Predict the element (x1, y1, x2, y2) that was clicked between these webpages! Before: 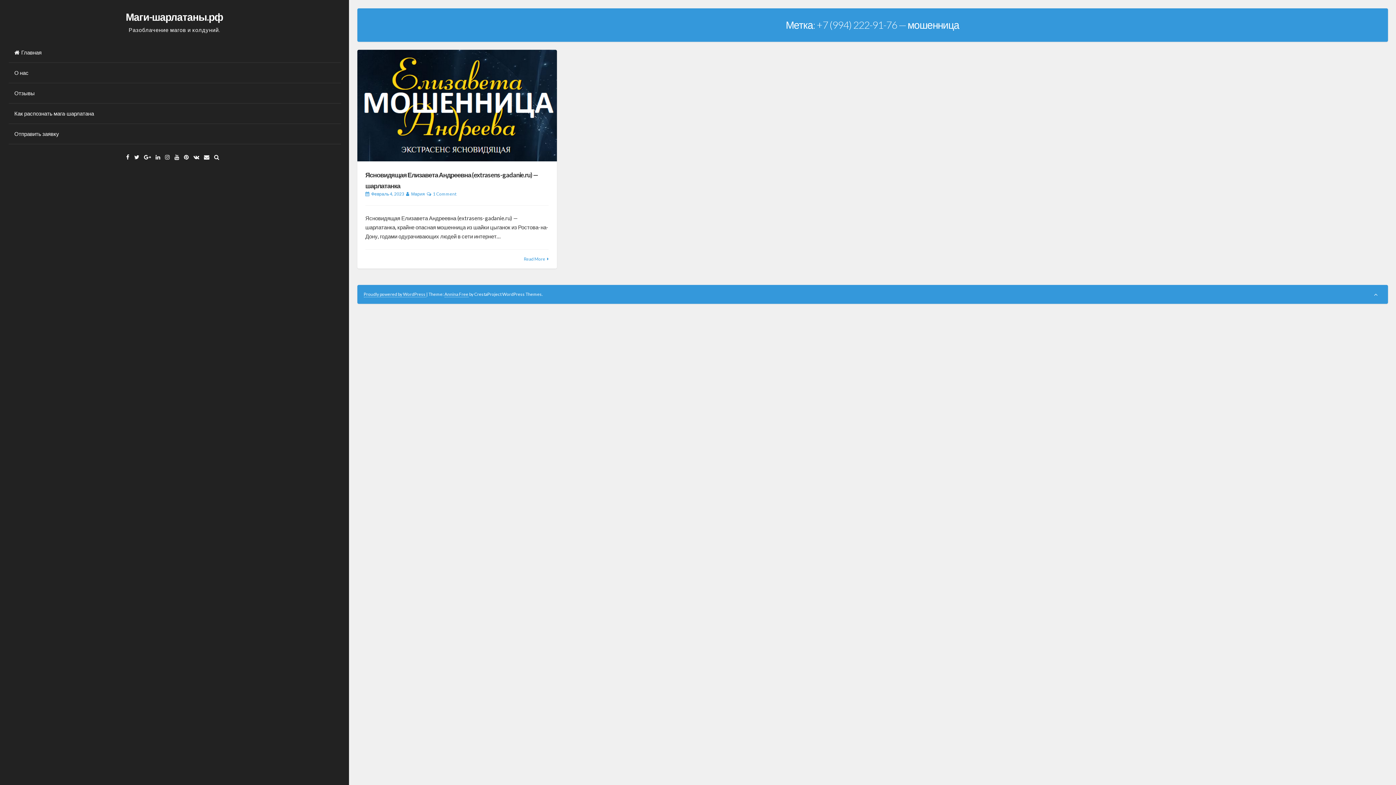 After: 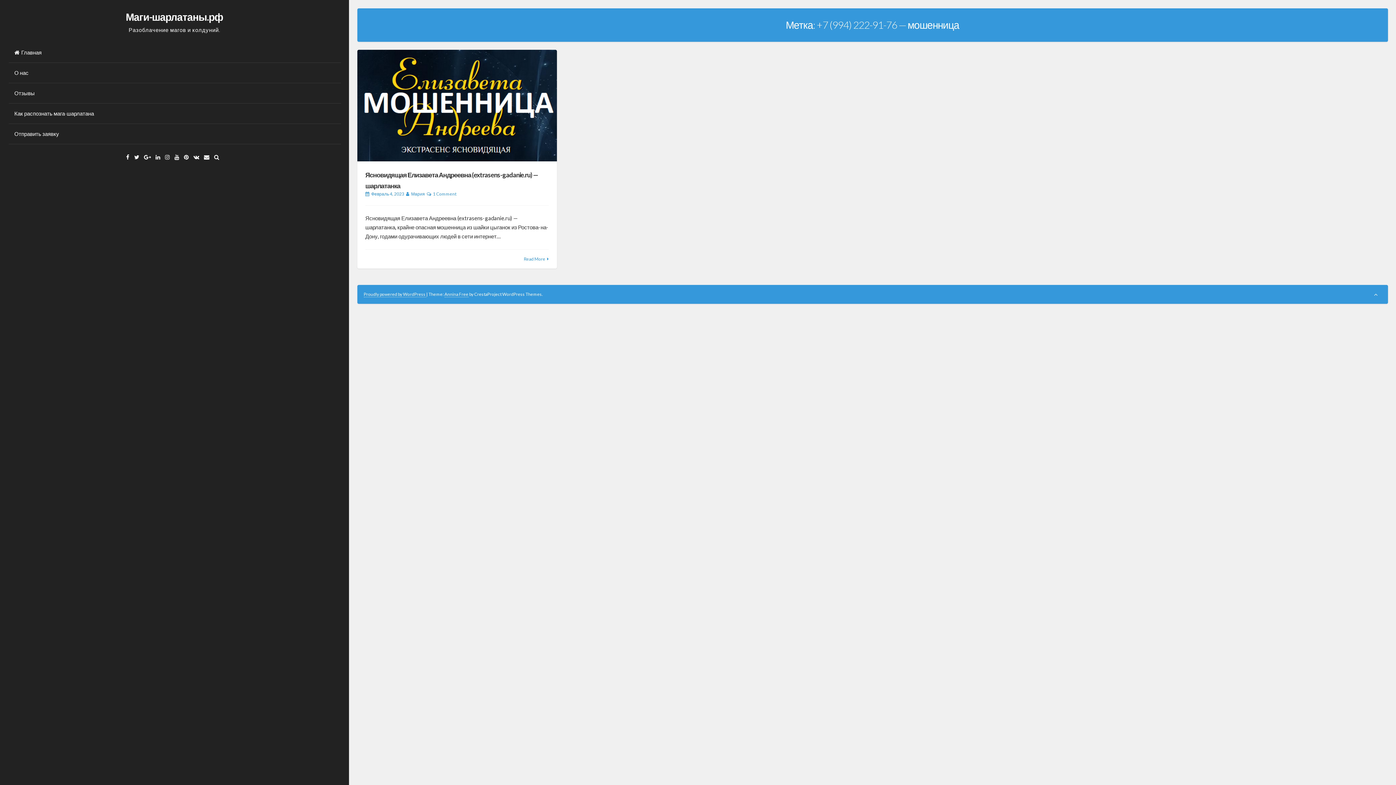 Action: label: Instagram bbox: (165, 153, 173, 160)